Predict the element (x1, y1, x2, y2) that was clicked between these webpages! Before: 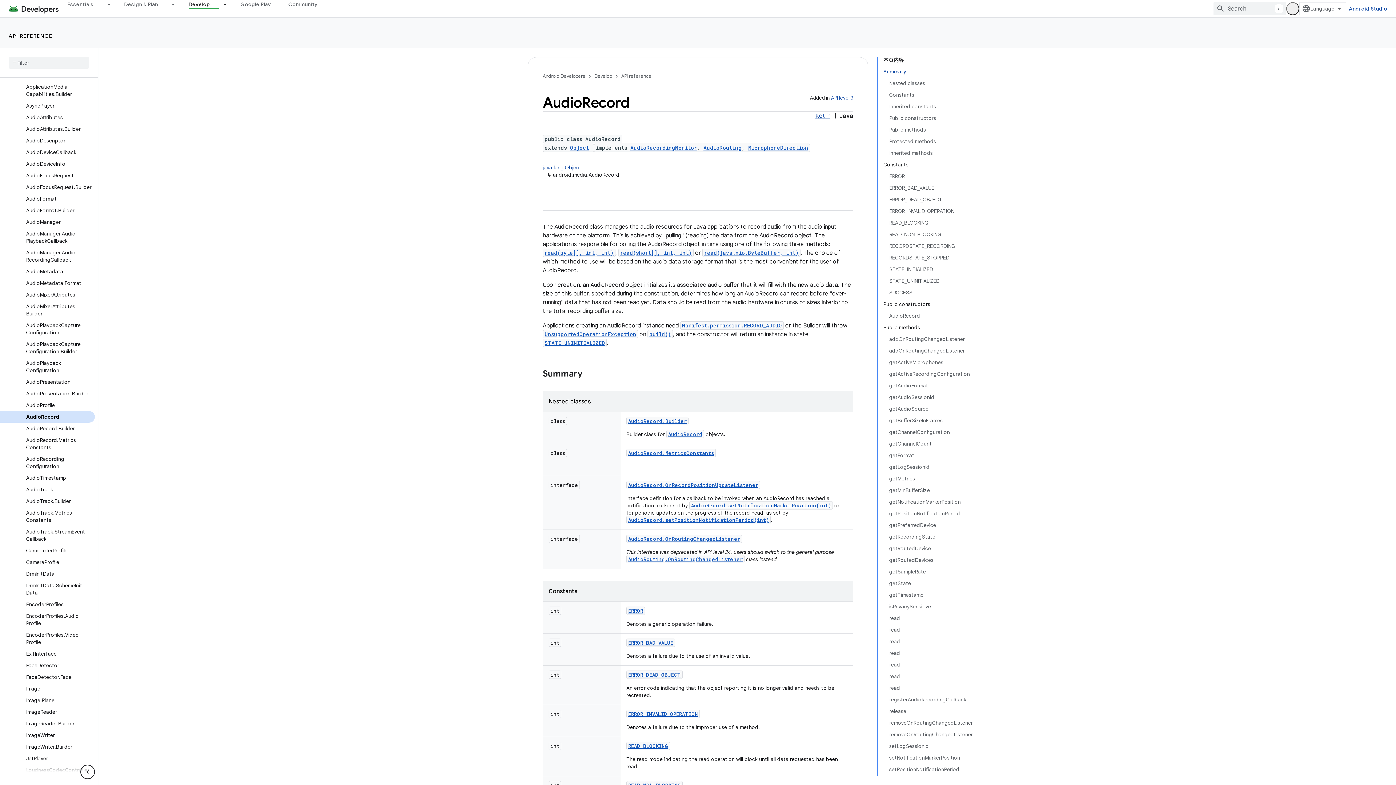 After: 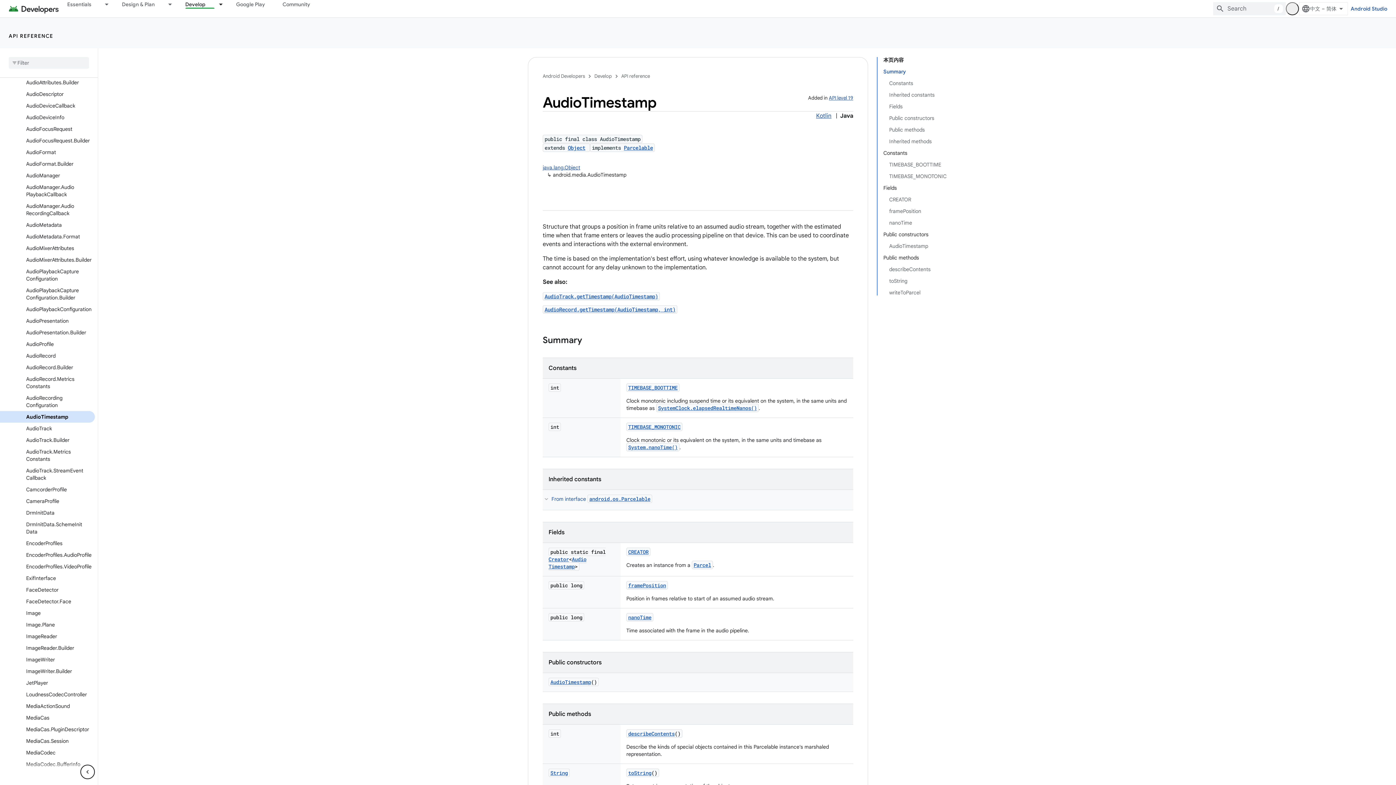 Action: bbox: (0, 472, 94, 484) label: AudioTimestamp